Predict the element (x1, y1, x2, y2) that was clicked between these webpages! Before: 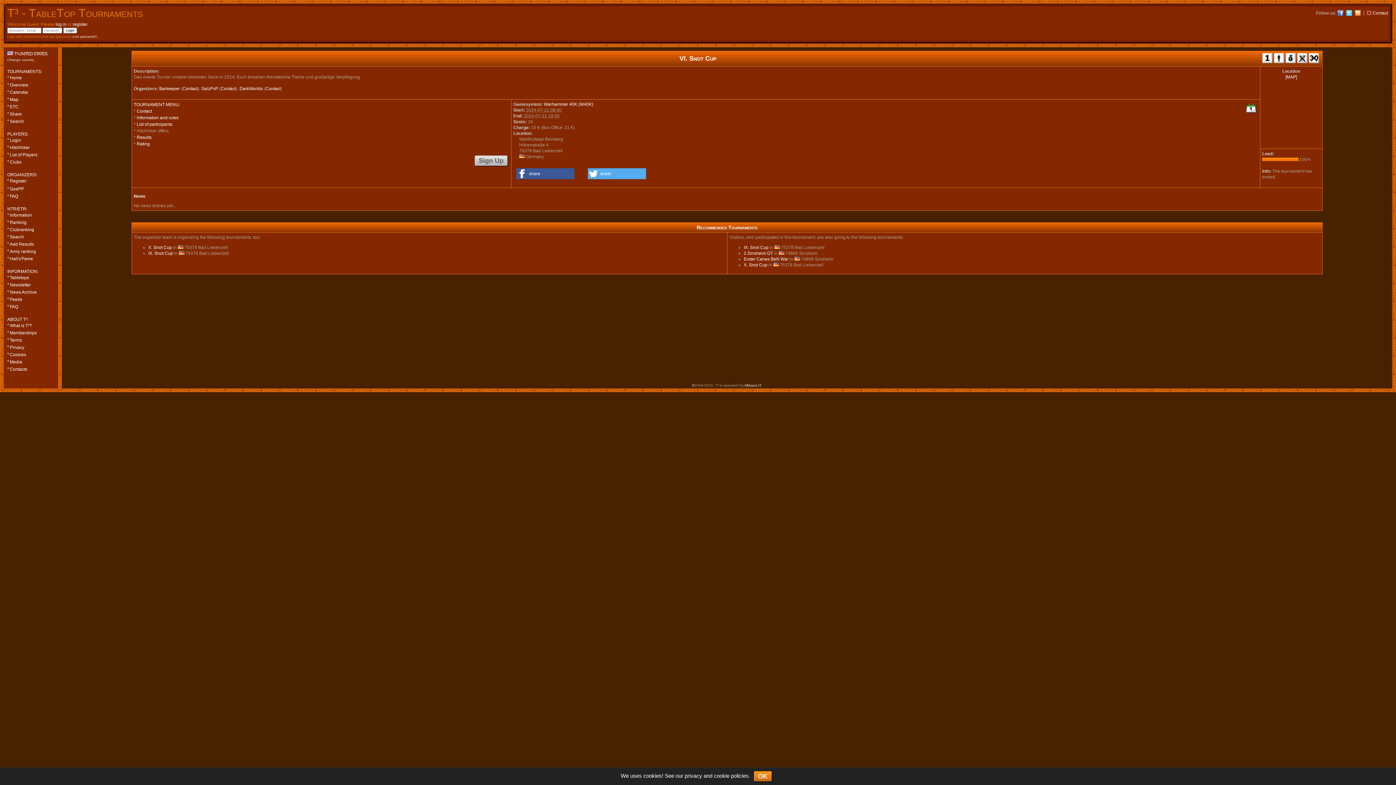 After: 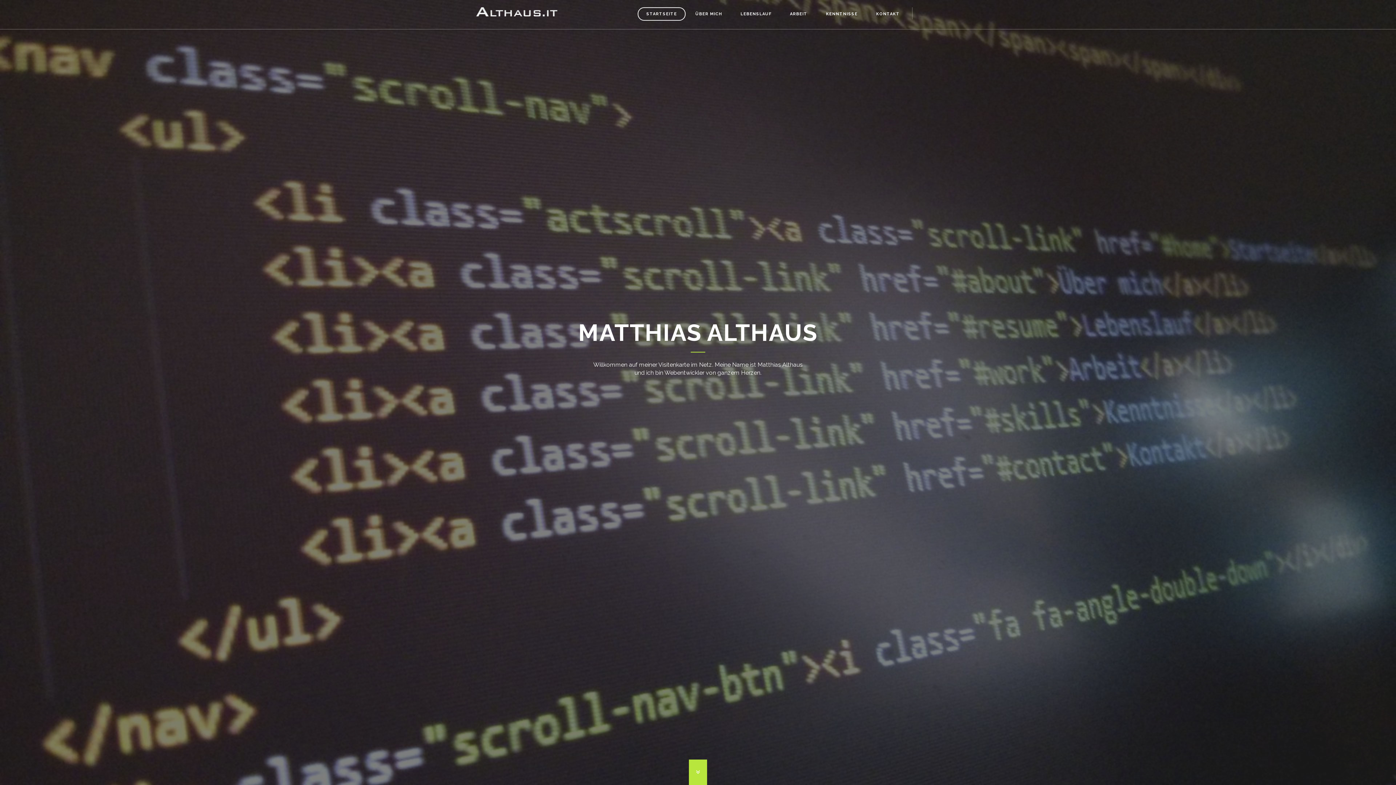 Action: bbox: (744, 383, 761, 387) label: Althaus.IT